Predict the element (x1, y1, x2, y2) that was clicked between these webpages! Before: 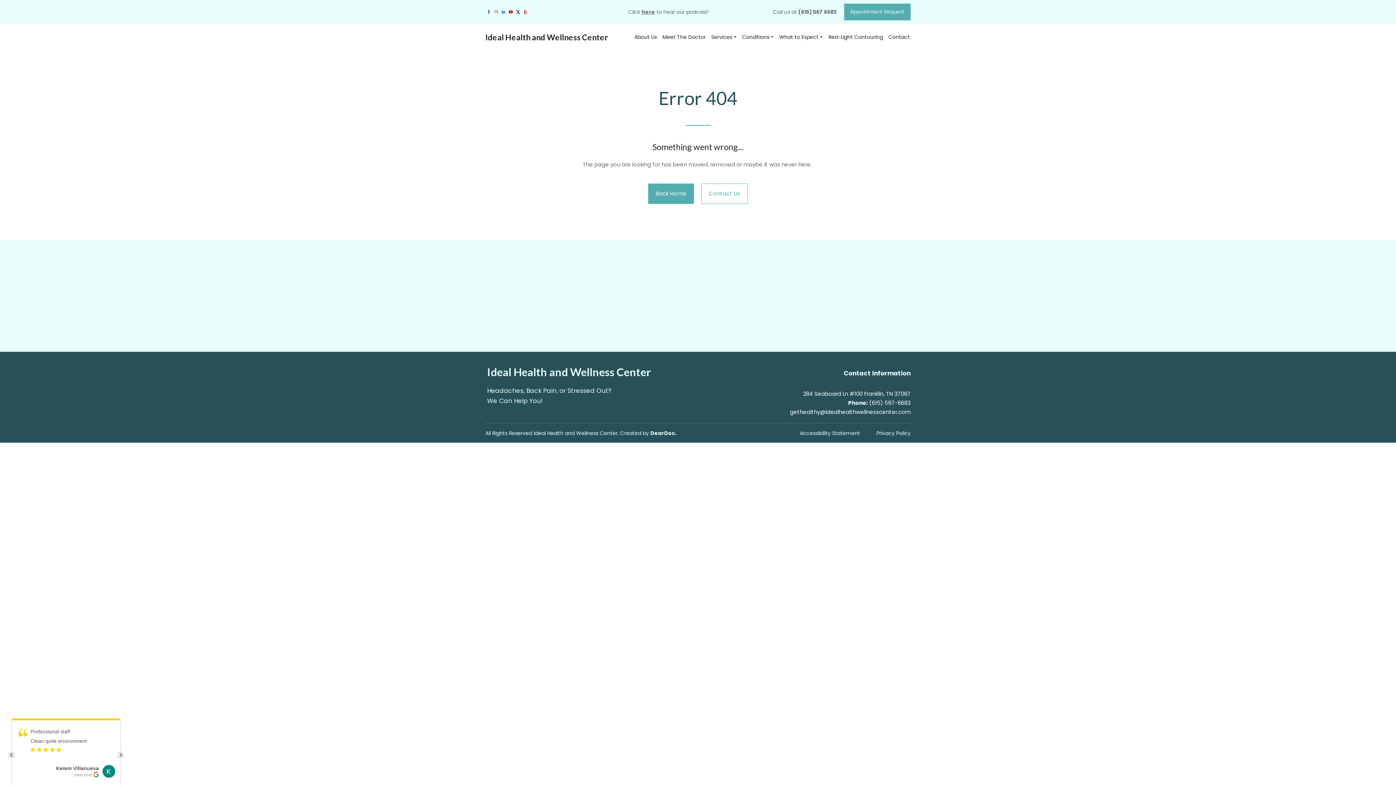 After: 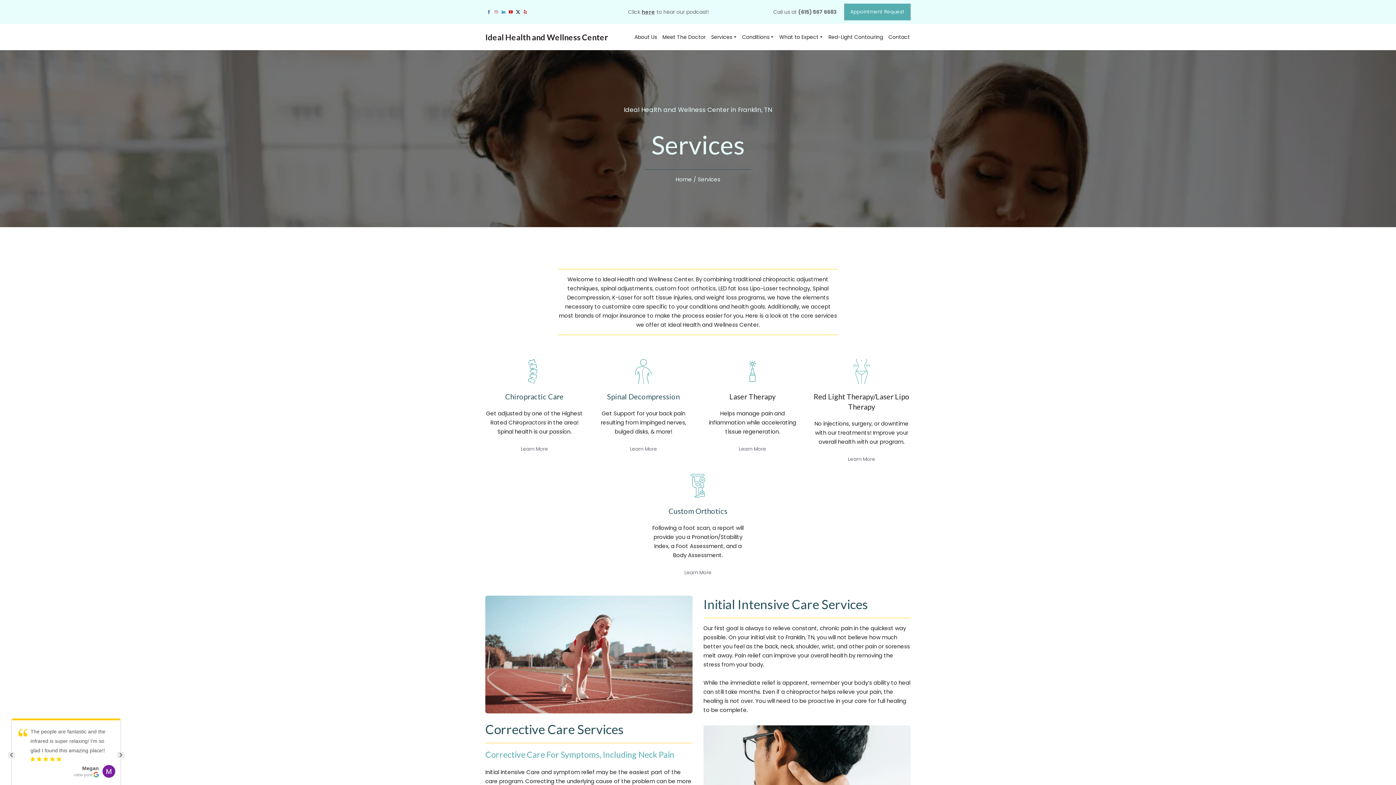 Action: bbox: (711, 33, 732, 40) label: Services